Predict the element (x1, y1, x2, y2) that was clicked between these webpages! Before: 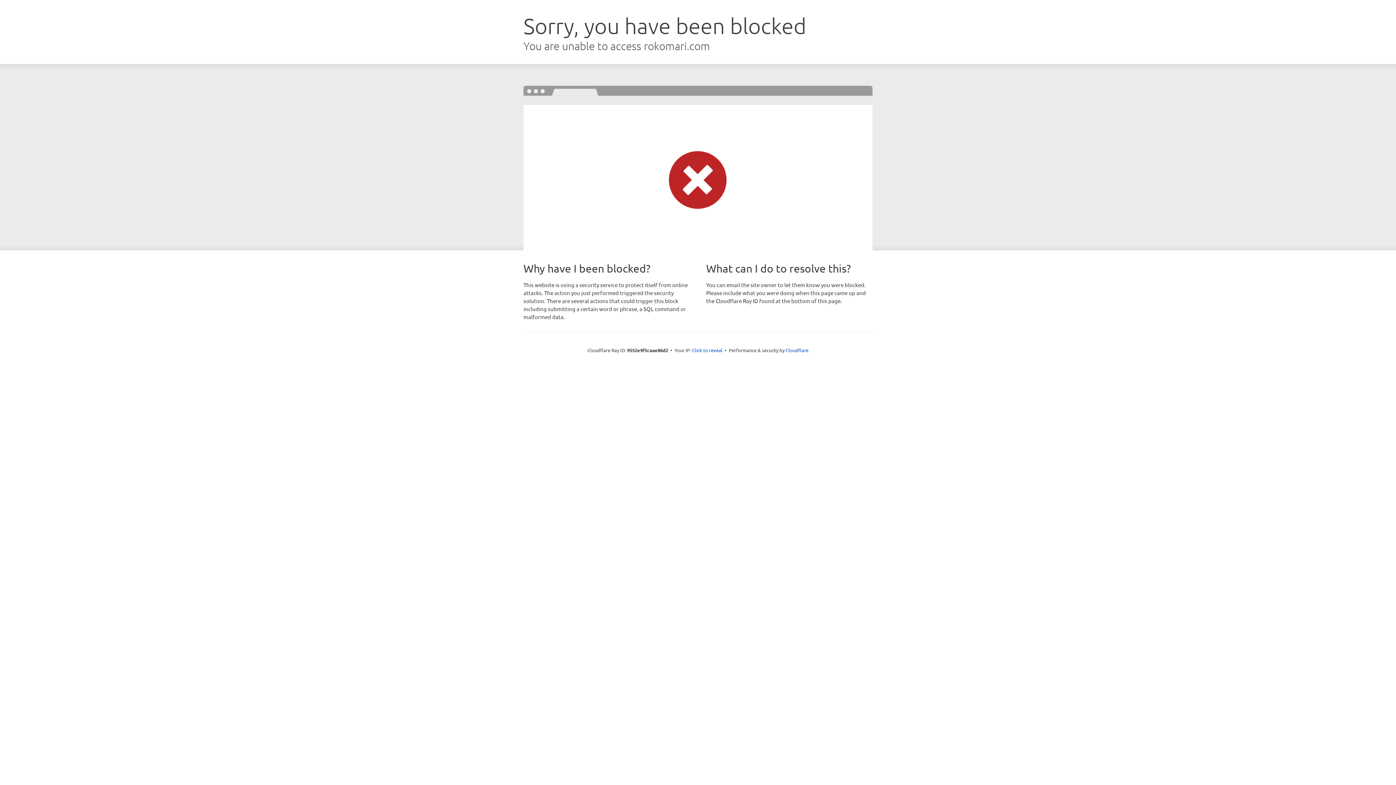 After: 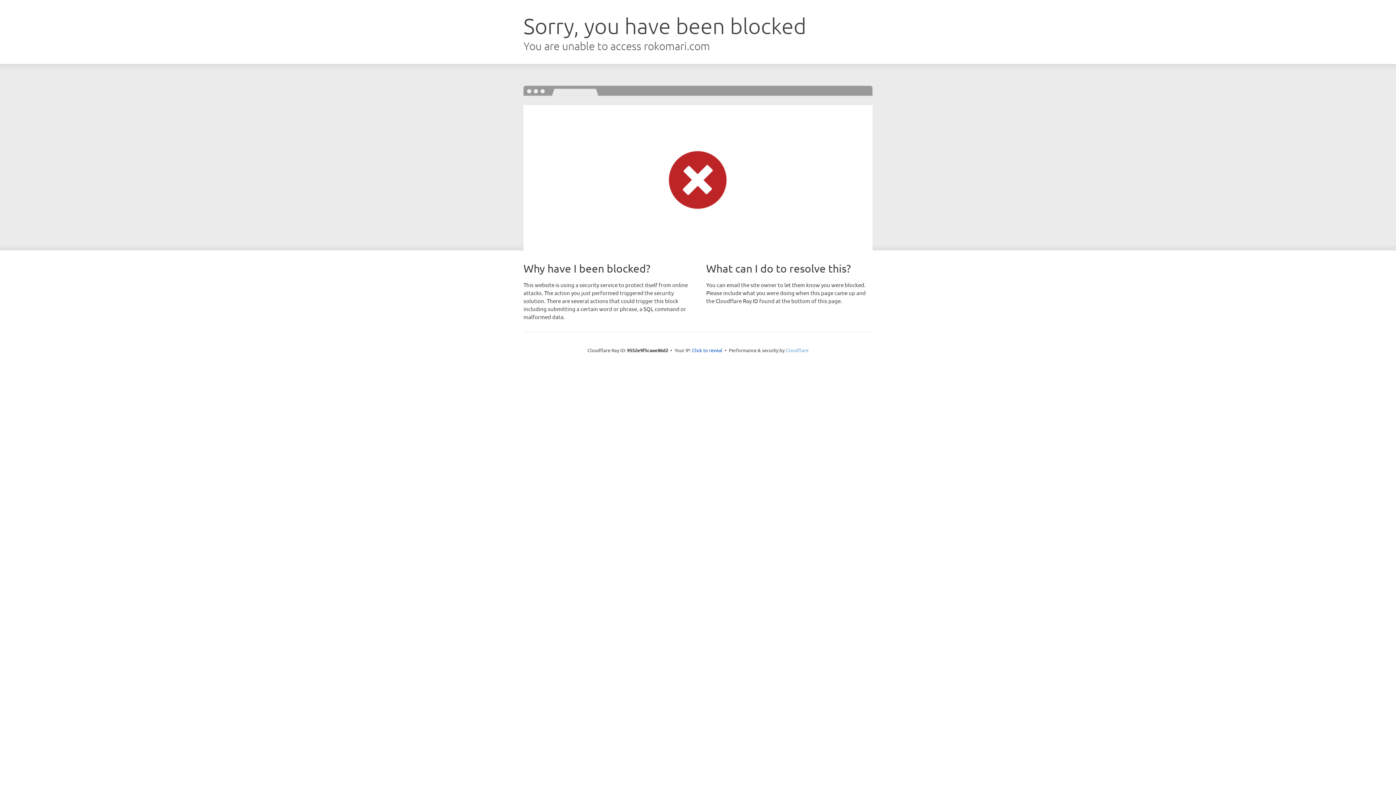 Action: label: Cloudflare bbox: (785, 347, 808, 353)